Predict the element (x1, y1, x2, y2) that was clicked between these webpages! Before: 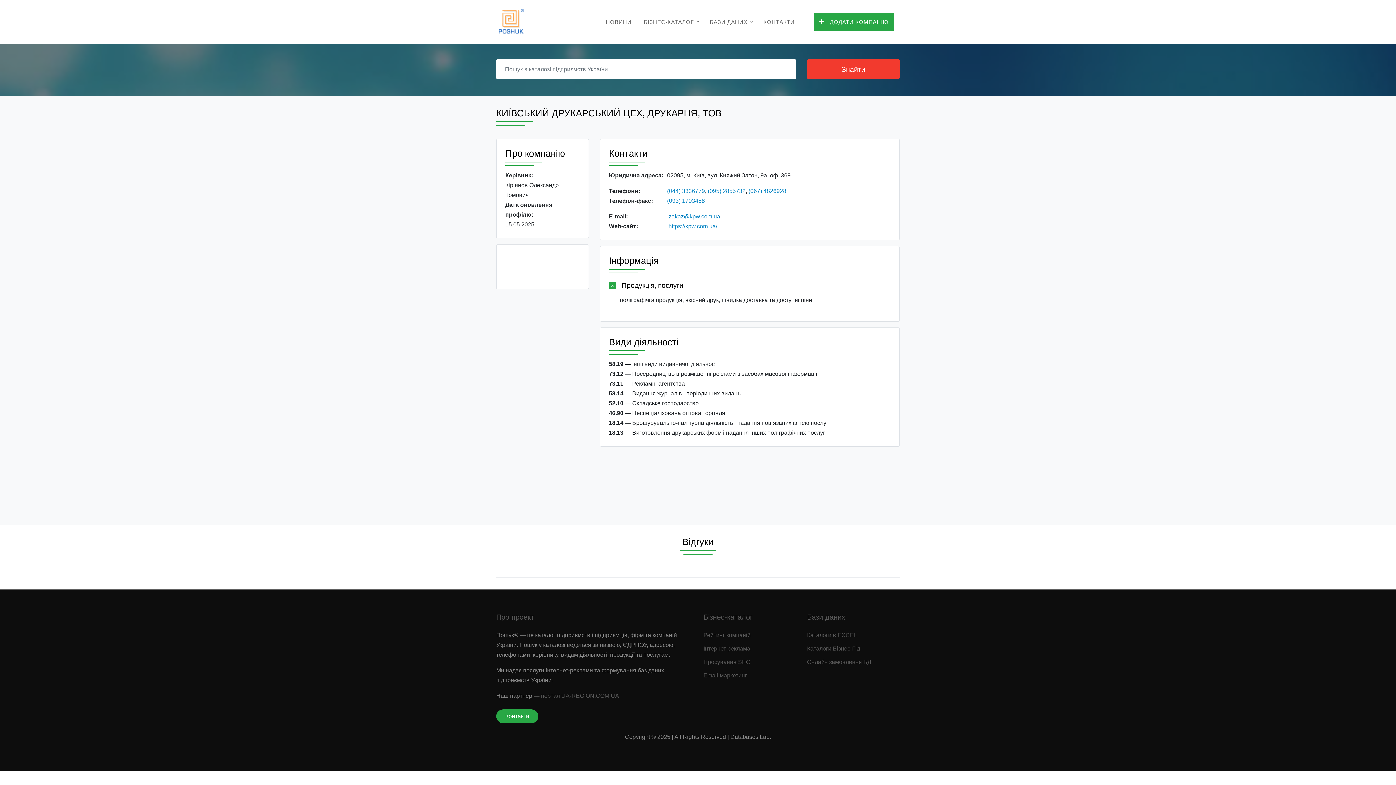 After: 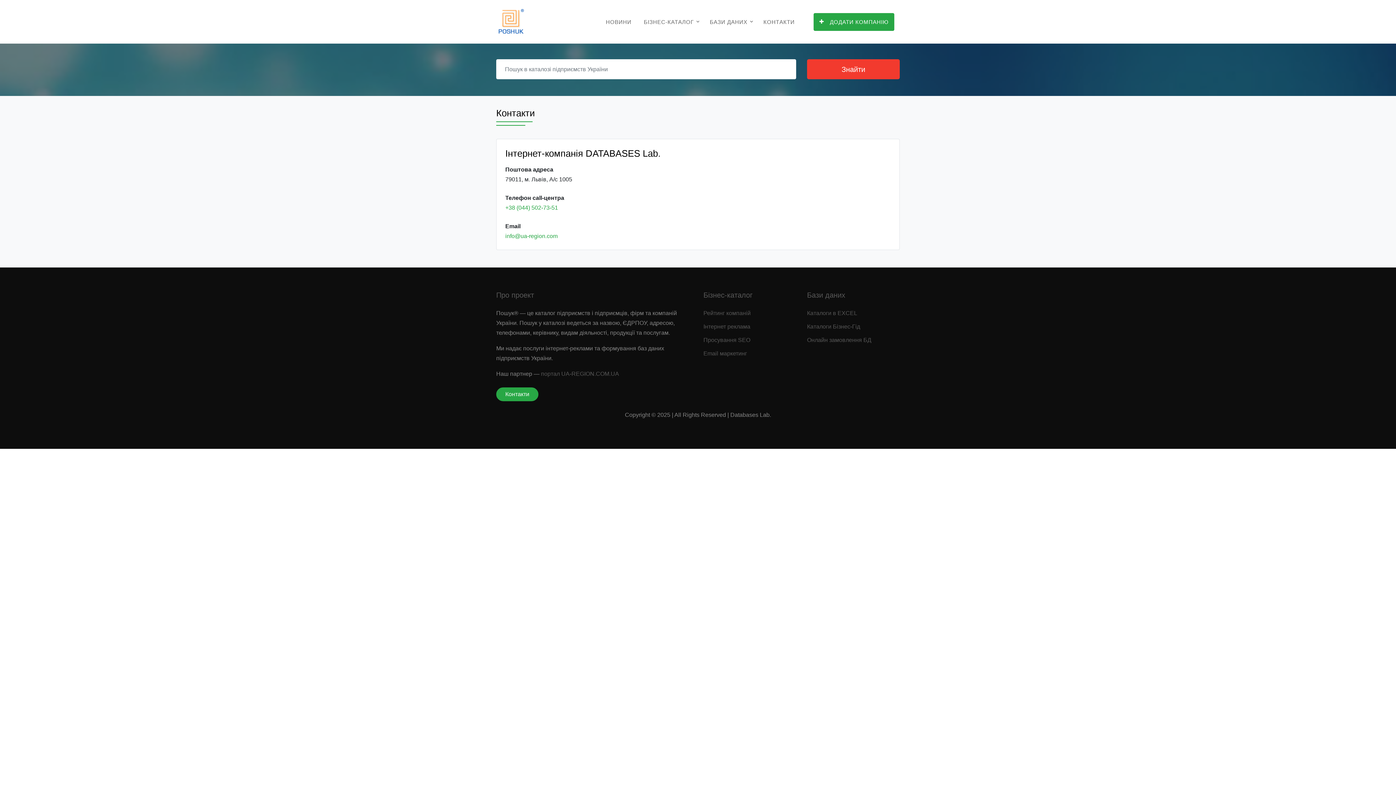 Action: label: КОНТАКТИ bbox: (759, 13, 798, 30)